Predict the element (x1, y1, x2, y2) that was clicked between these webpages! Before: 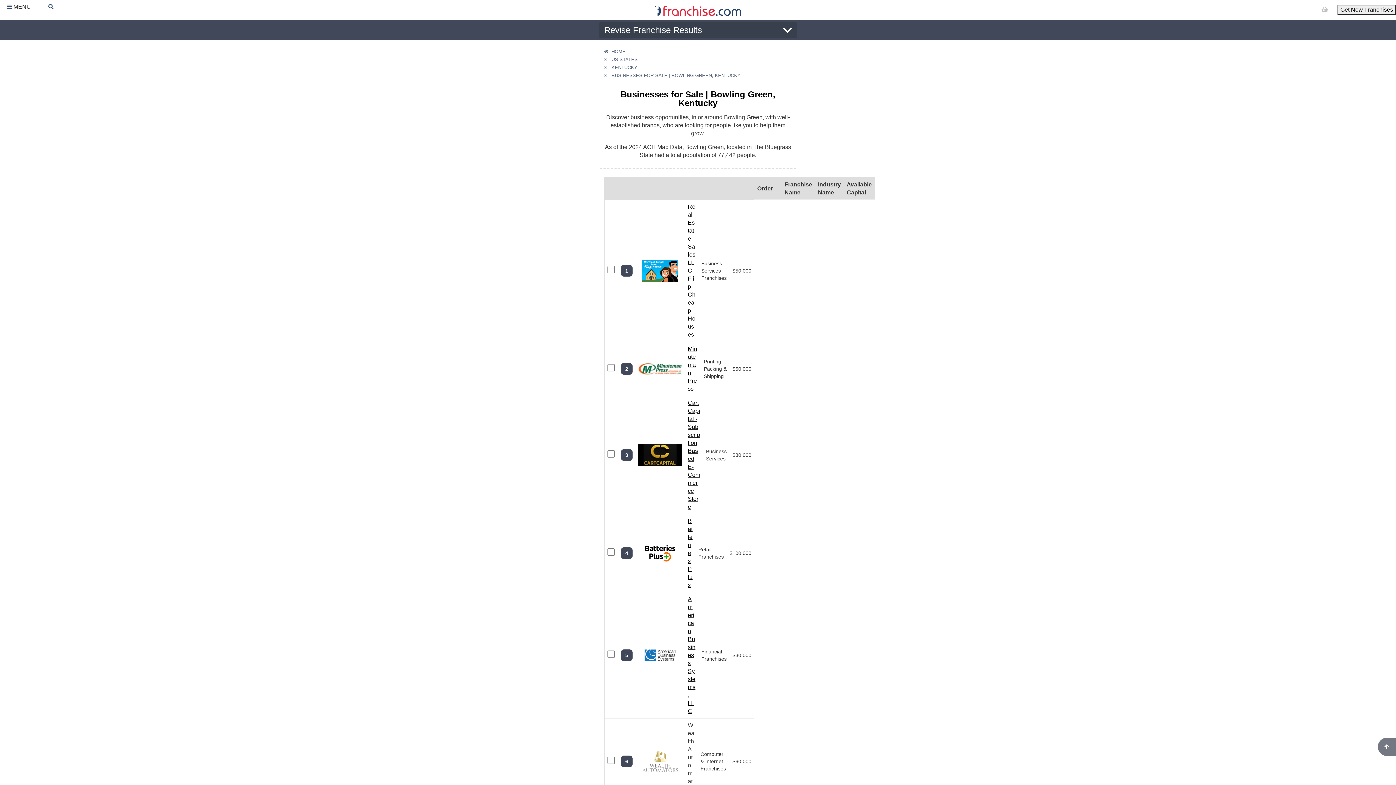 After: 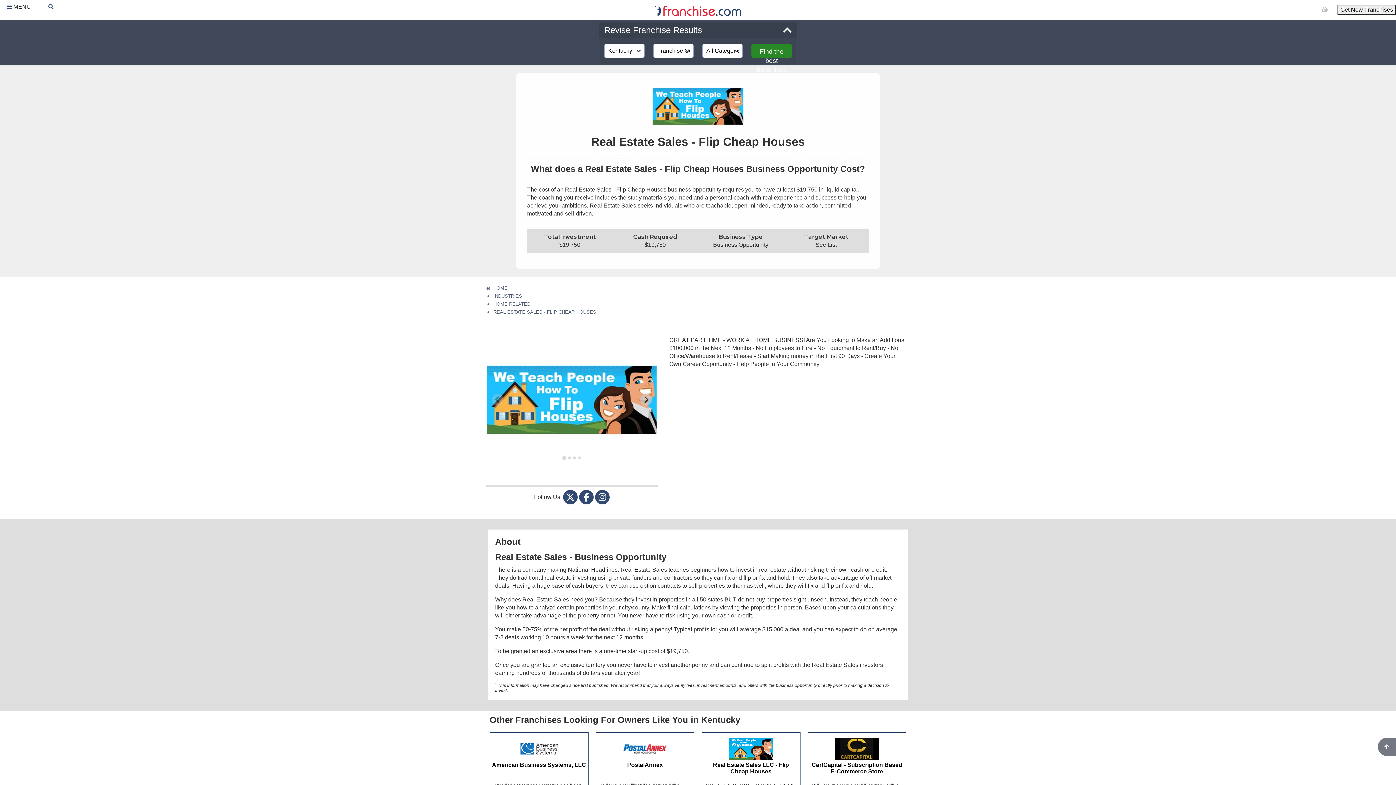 Action: label: Real Estate Sales LLC - Flip Cheap Houses bbox: (688, 203, 695, 337)